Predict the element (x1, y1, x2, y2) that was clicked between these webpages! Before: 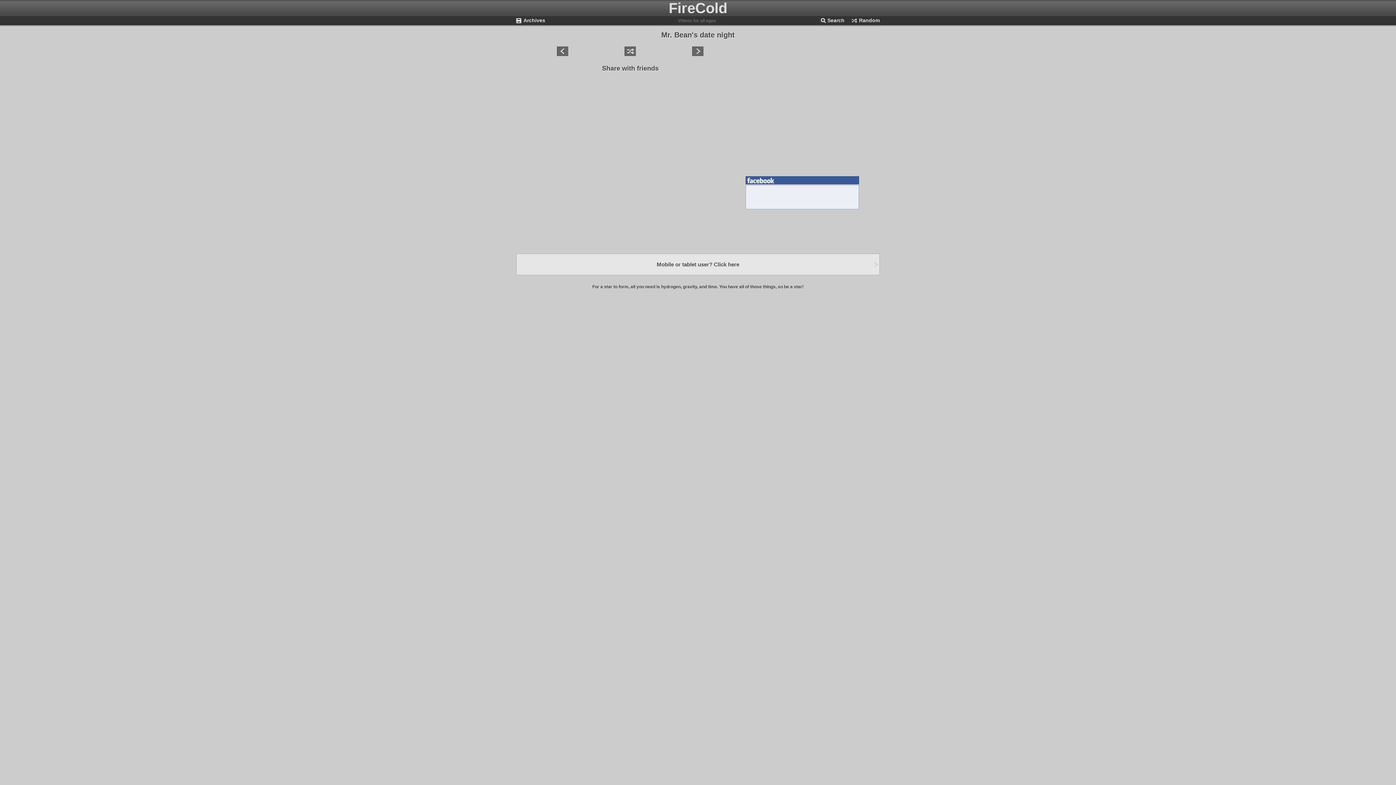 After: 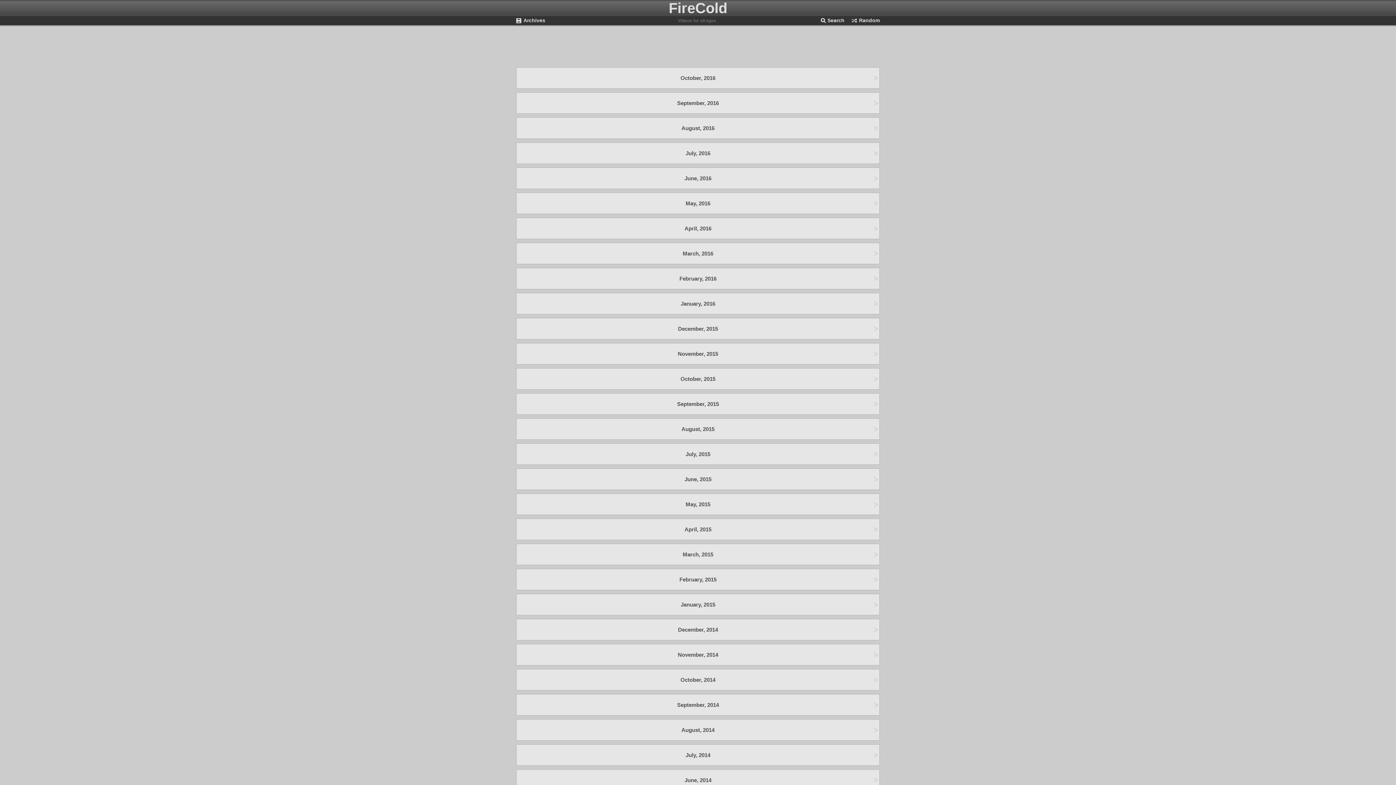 Action: bbox: (523, 17, 545, 23) label: Archives